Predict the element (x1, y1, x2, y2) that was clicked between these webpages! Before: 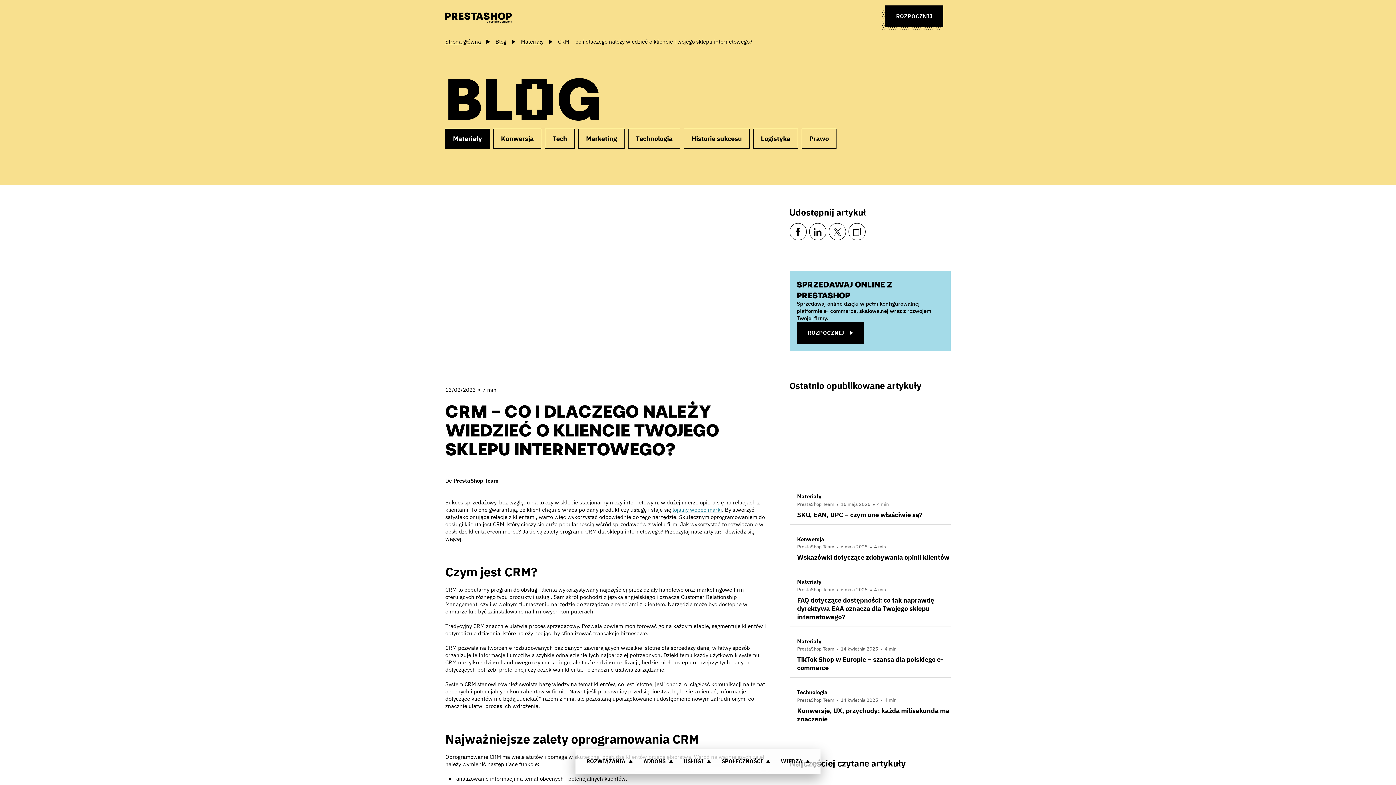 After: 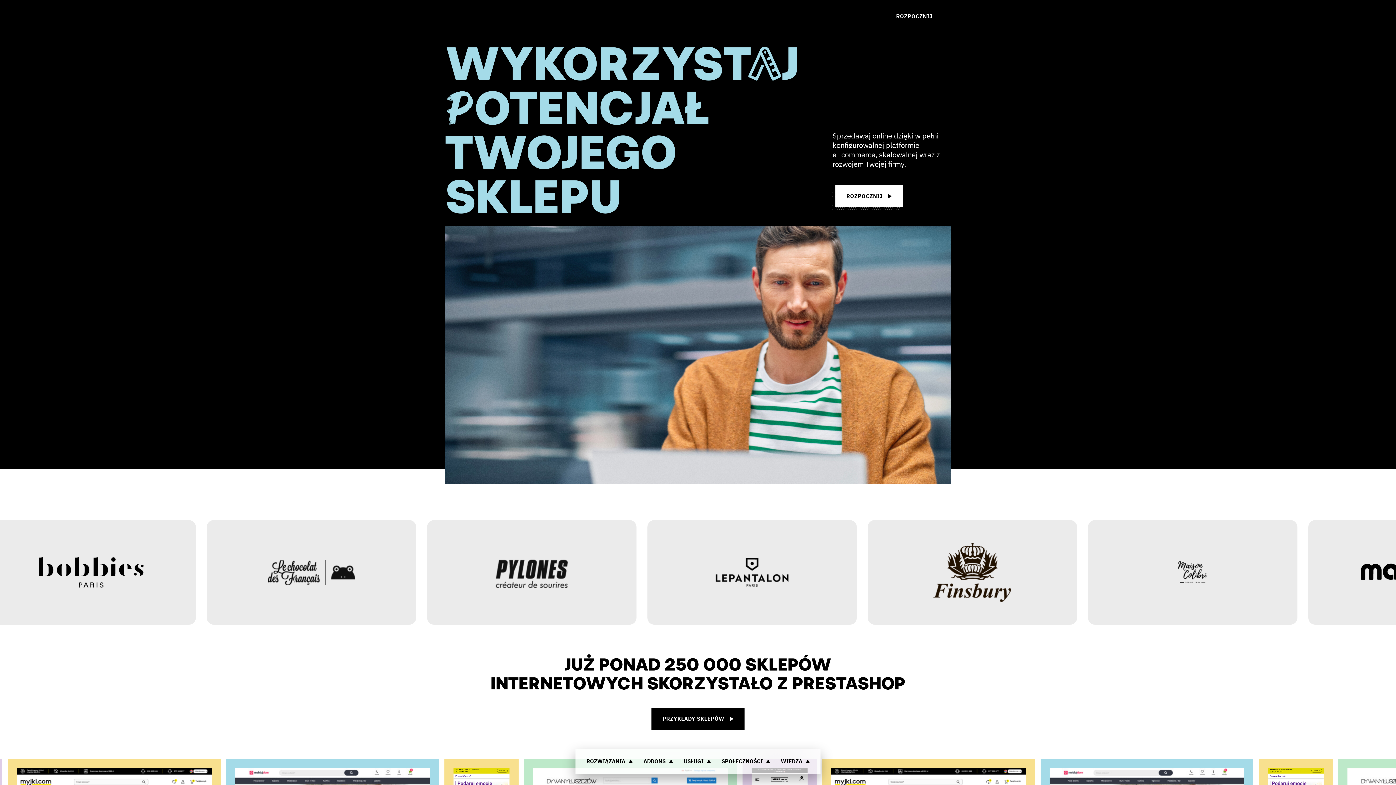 Action: label: Strona główna bbox: (445, 38, 481, 45)